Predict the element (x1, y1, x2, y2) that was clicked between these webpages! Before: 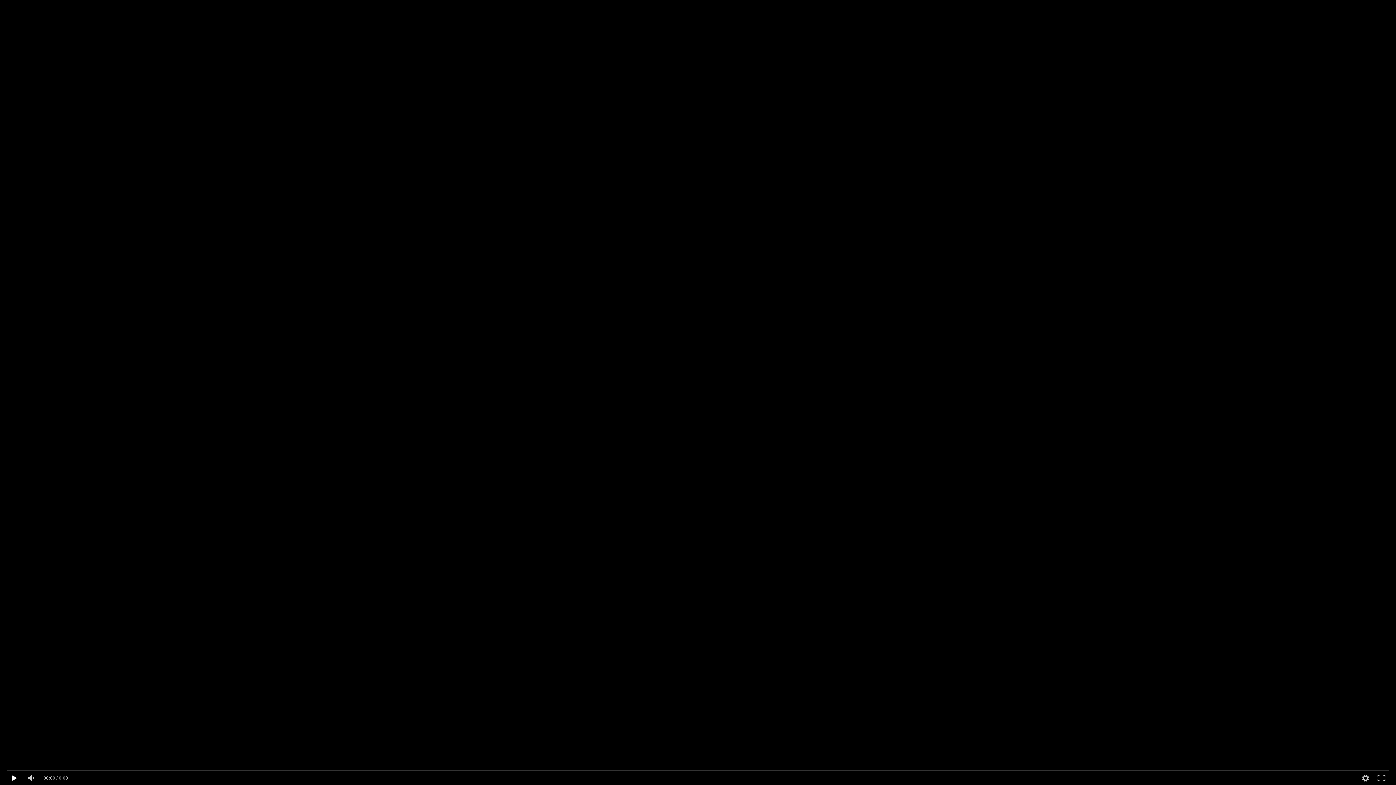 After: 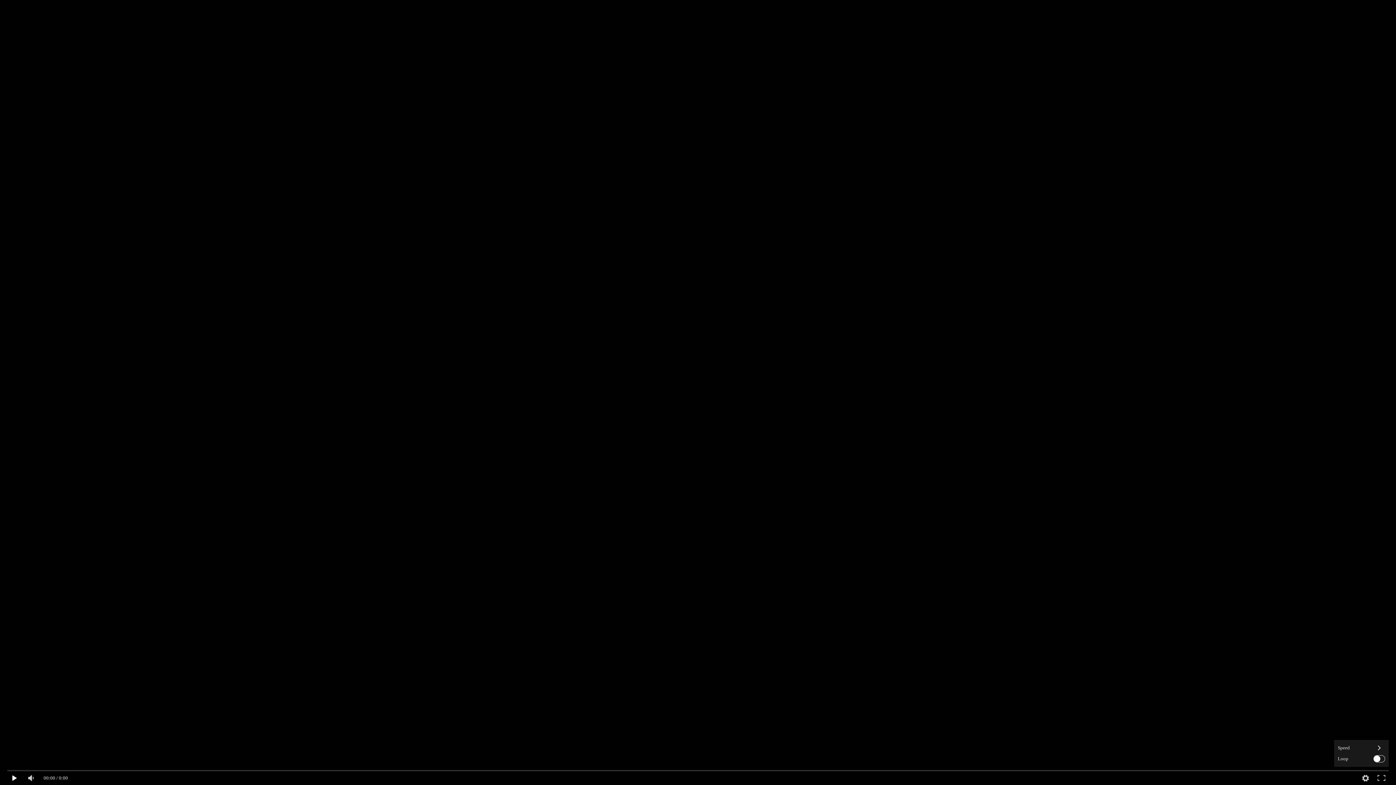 Action: bbox: (1358, 771, 1373, 785)